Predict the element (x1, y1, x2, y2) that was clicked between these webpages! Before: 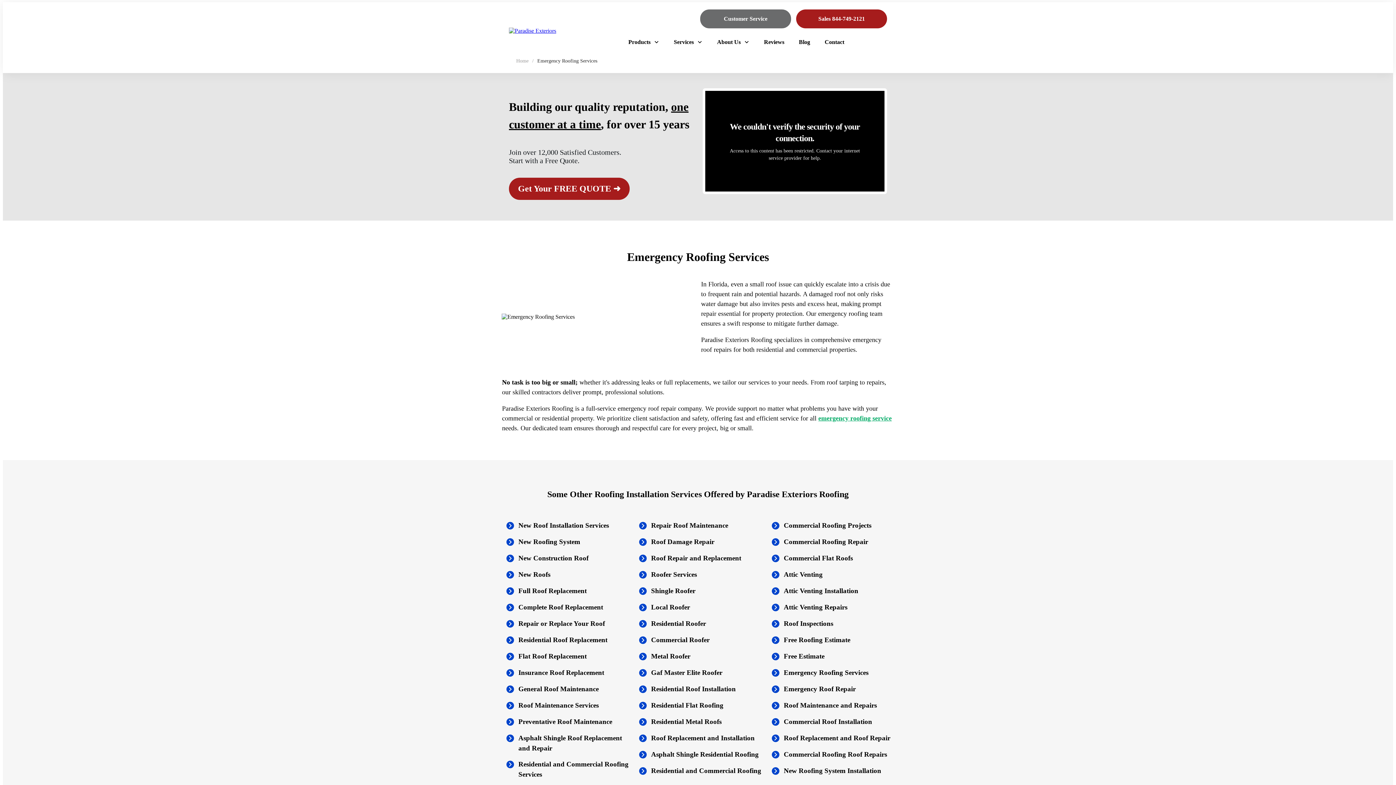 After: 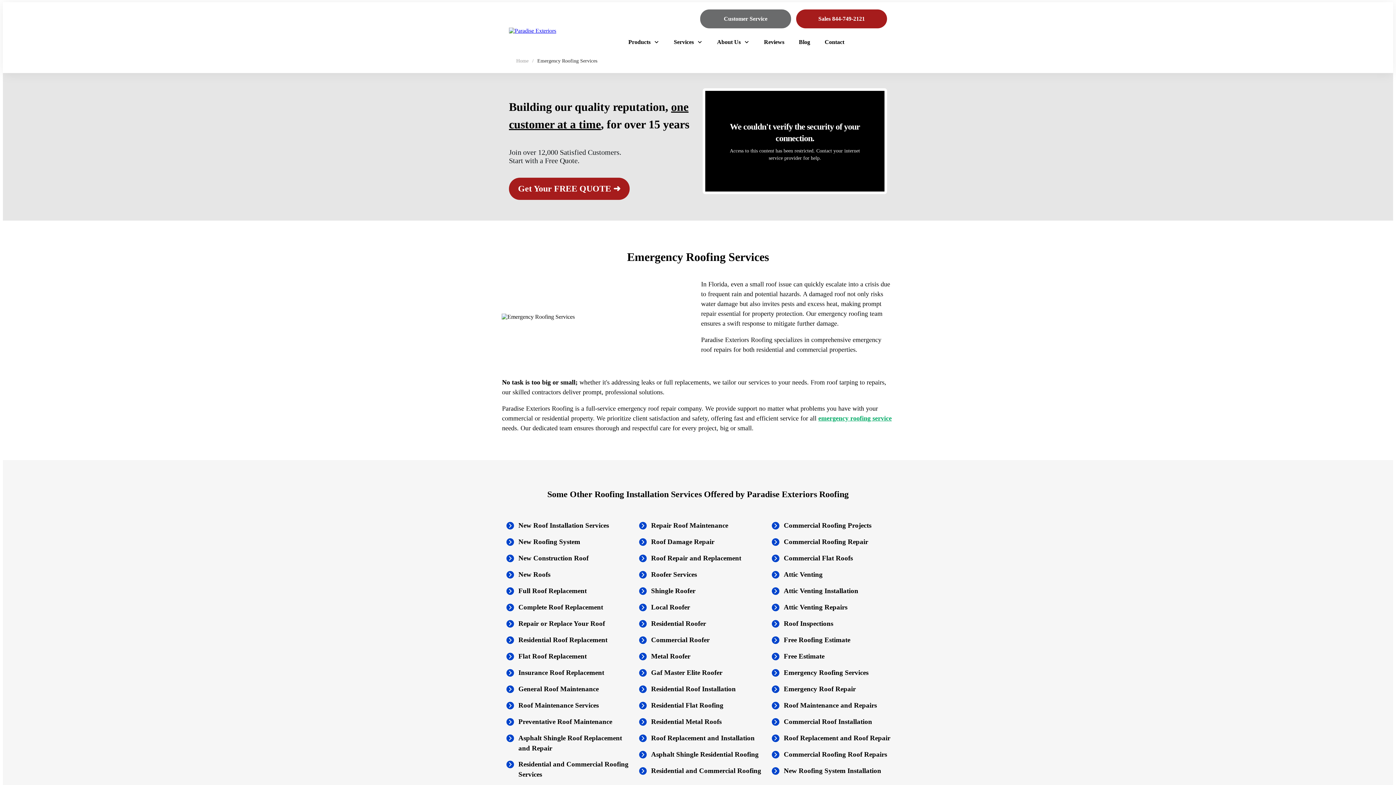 Action: bbox: (824, 36, 844, 48) label: Contact